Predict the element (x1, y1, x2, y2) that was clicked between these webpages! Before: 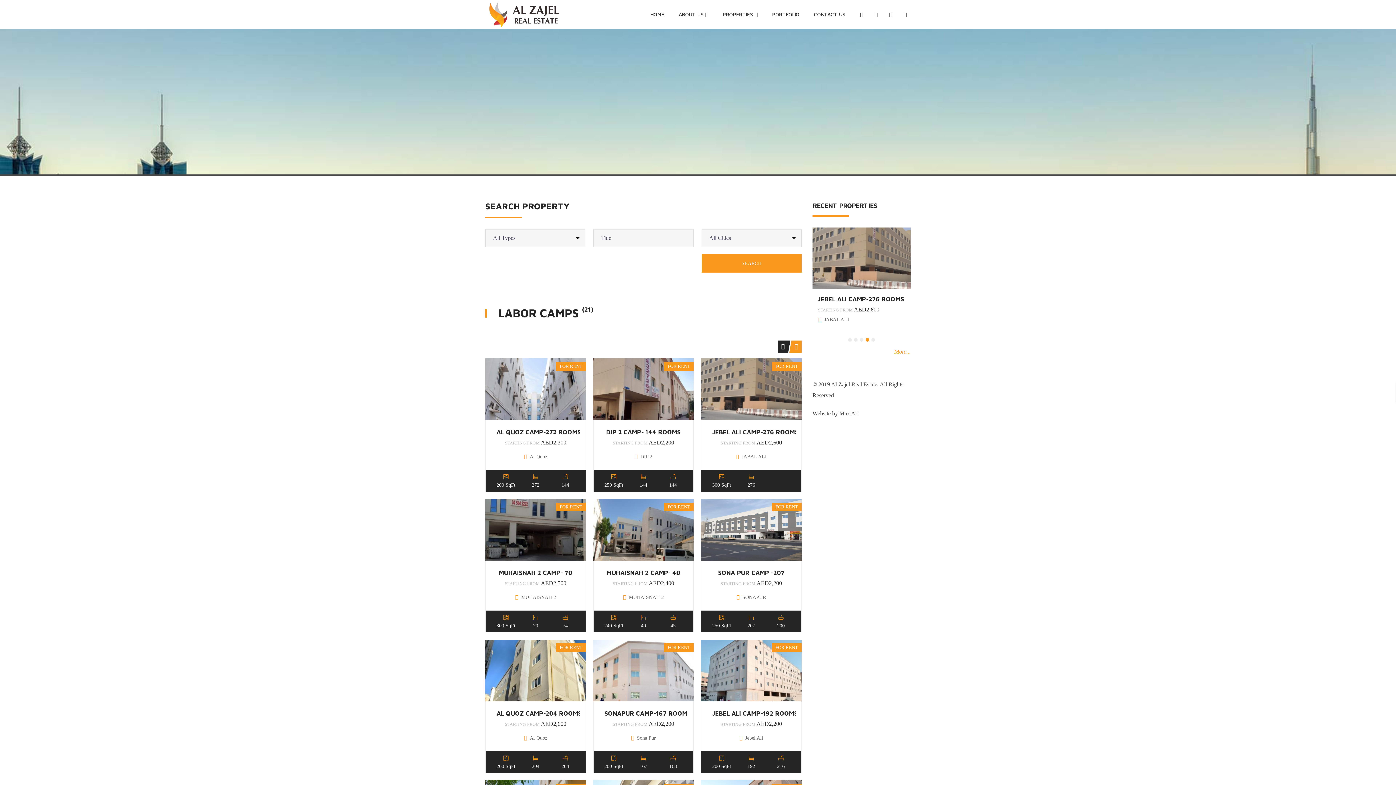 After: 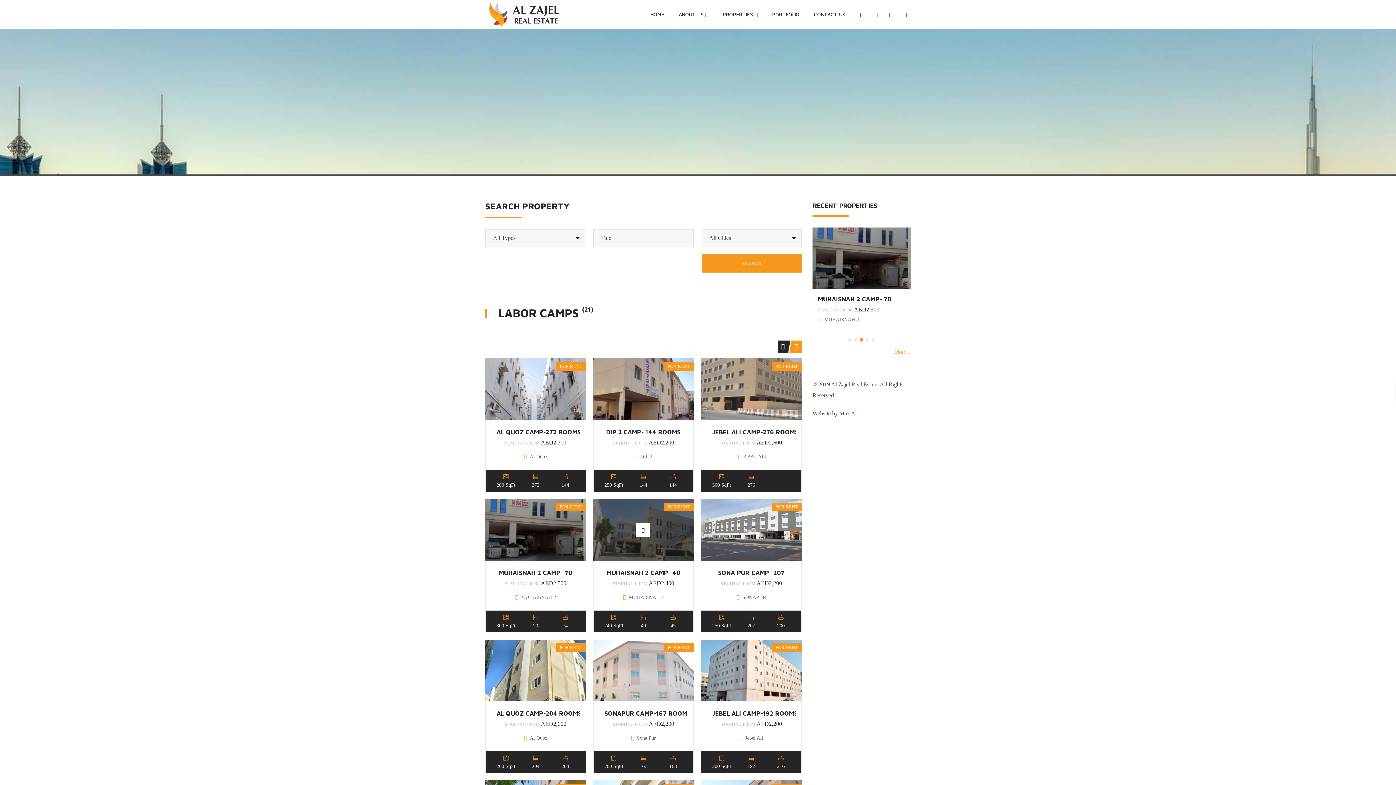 Action: bbox: (629, 594, 663, 600) label: MUHAISNAH 2